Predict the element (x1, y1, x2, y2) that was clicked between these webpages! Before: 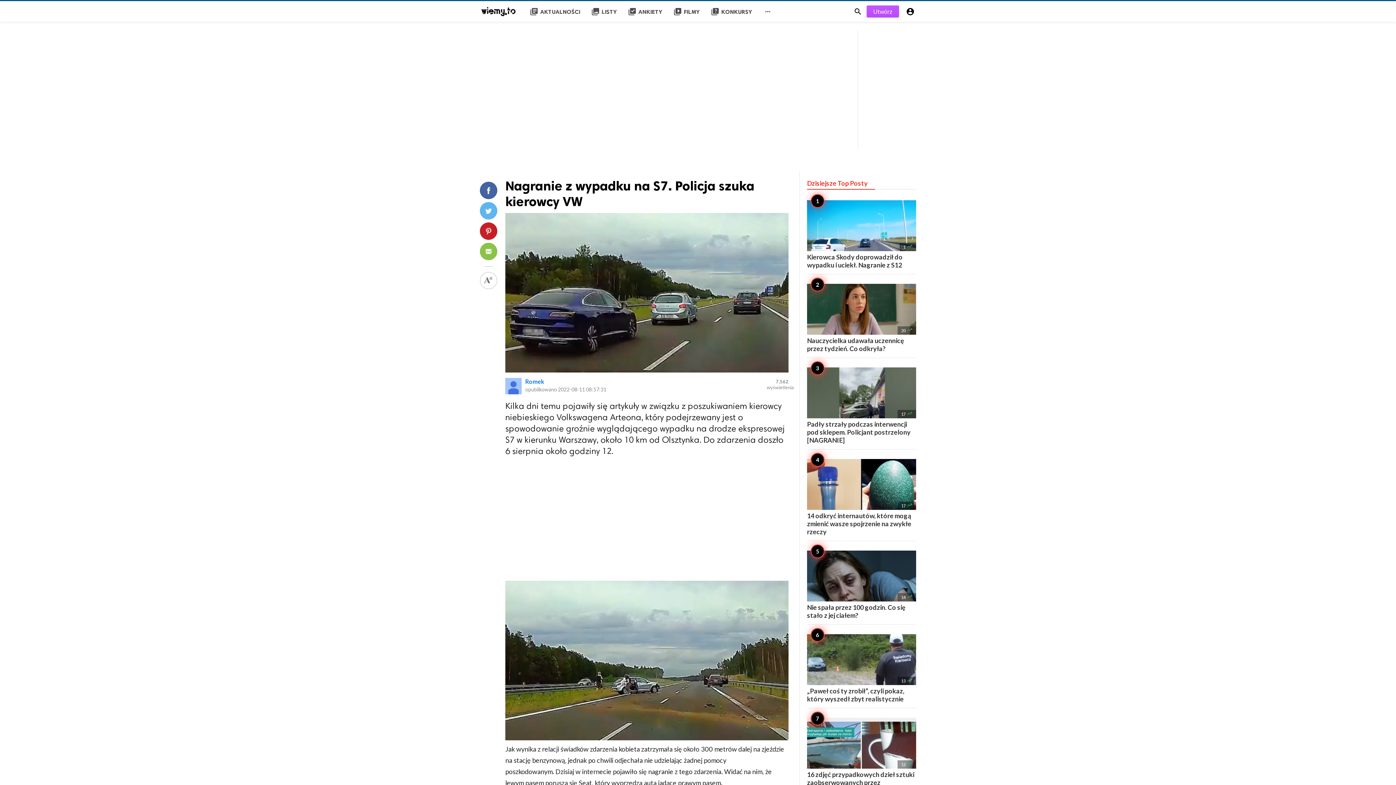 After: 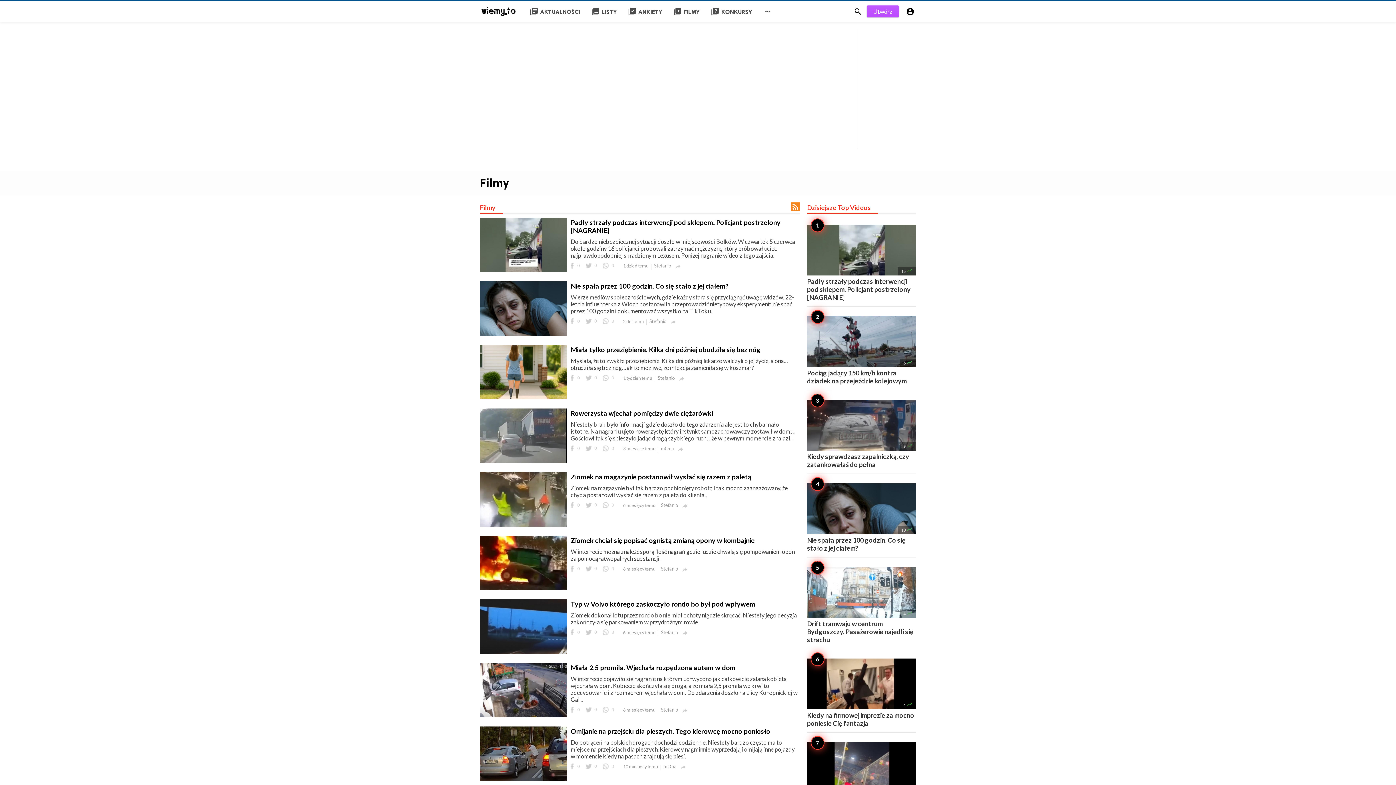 Action: bbox: (668, 1, 705, 22) label: video_library
FILMY